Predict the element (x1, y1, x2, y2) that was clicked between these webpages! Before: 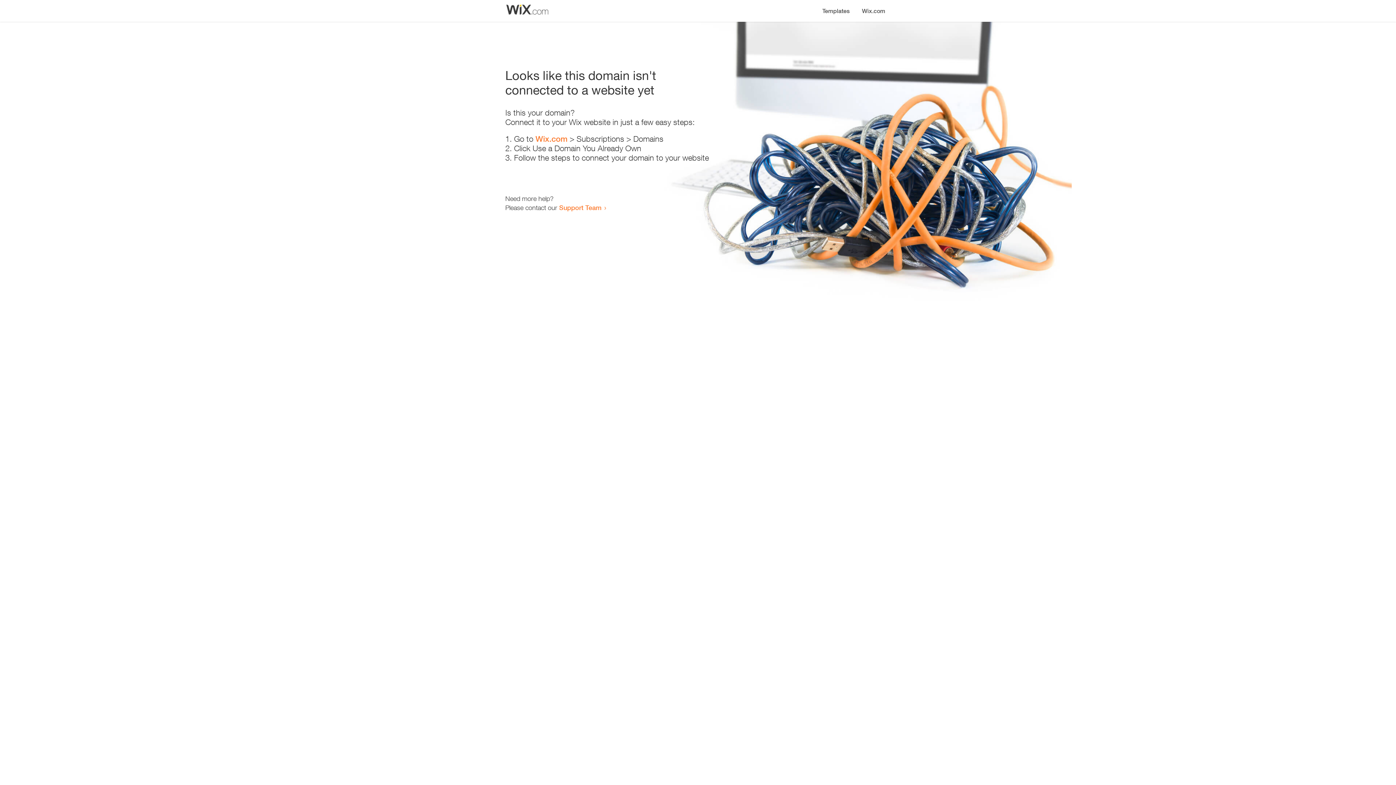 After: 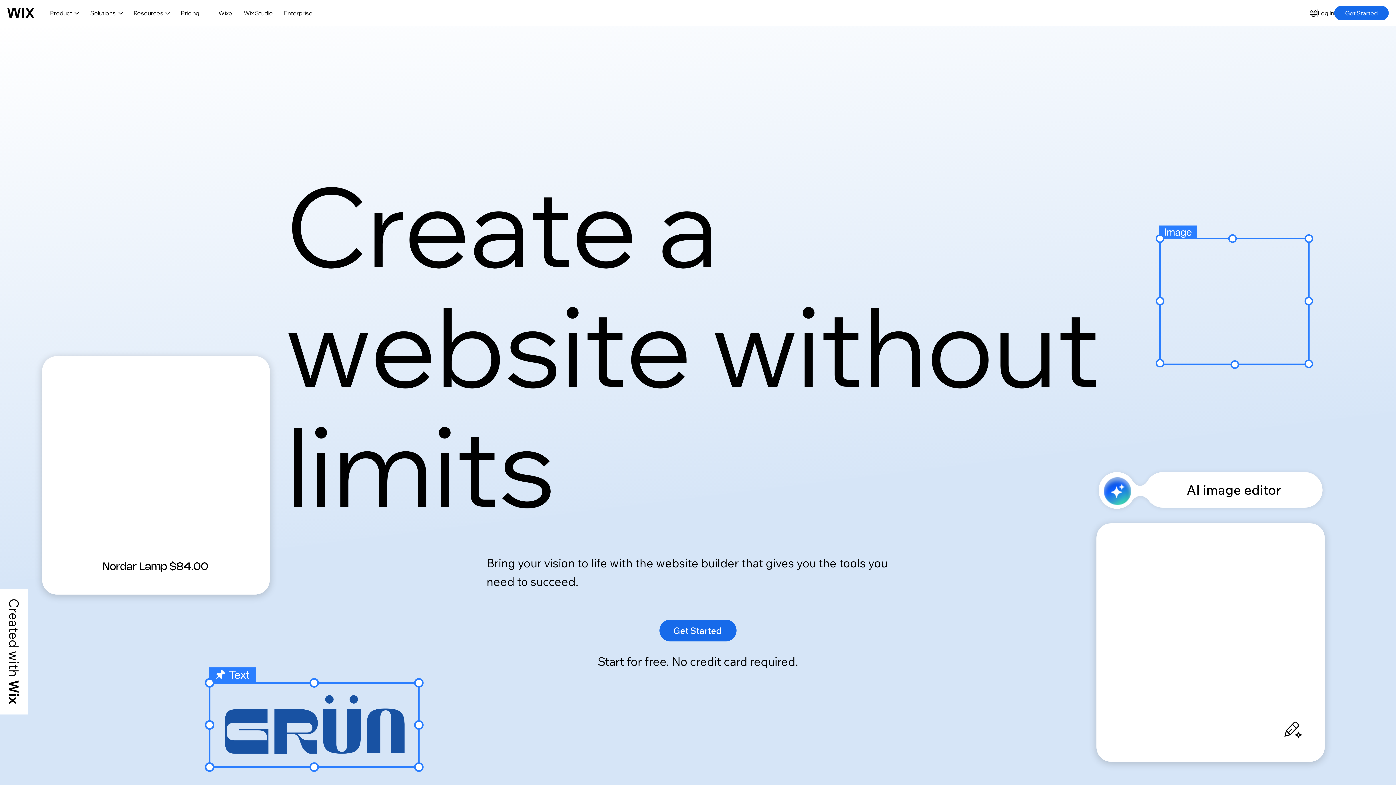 Action: label: Wix.com bbox: (535, 134, 567, 143)